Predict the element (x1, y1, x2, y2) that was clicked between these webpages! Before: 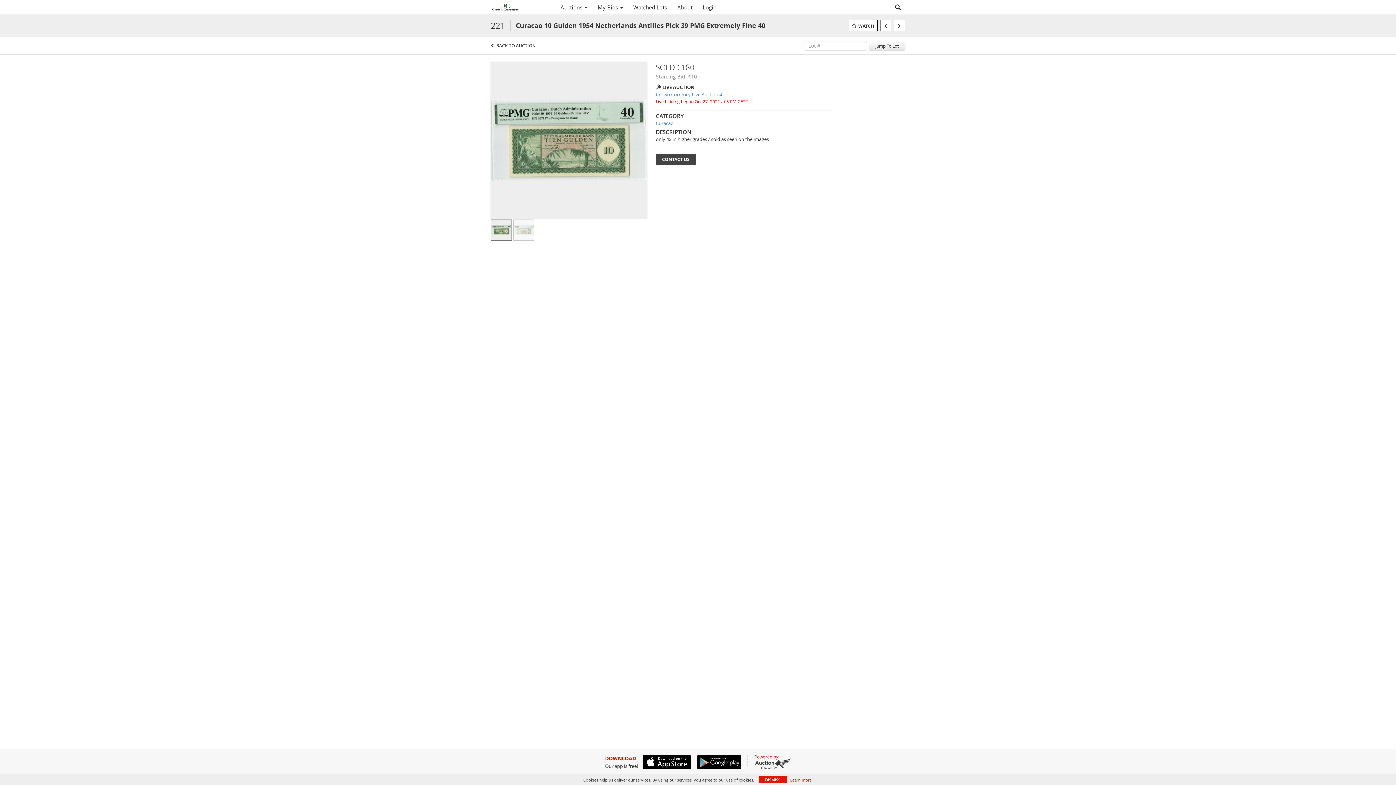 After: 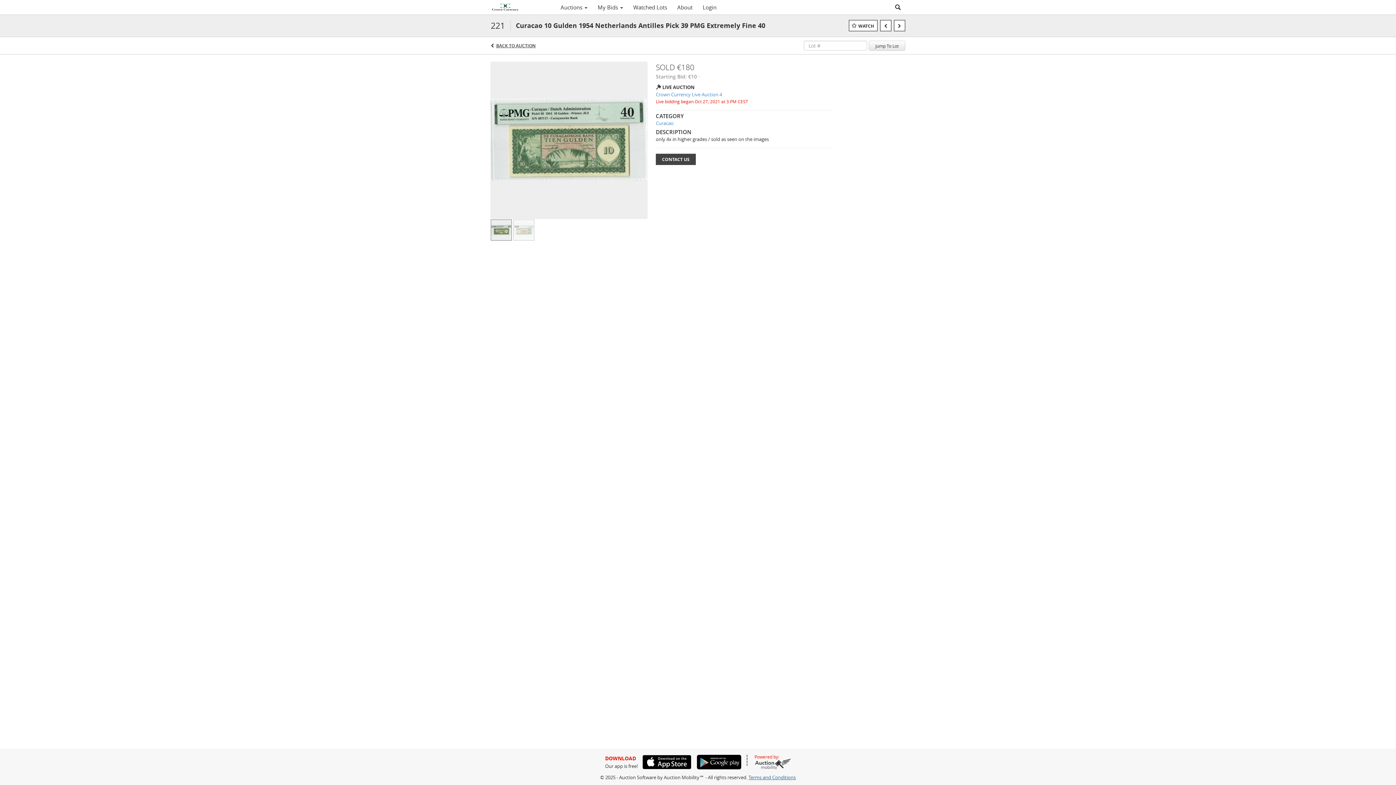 Action: label: DISMISS bbox: (759, 776, 786, 783)